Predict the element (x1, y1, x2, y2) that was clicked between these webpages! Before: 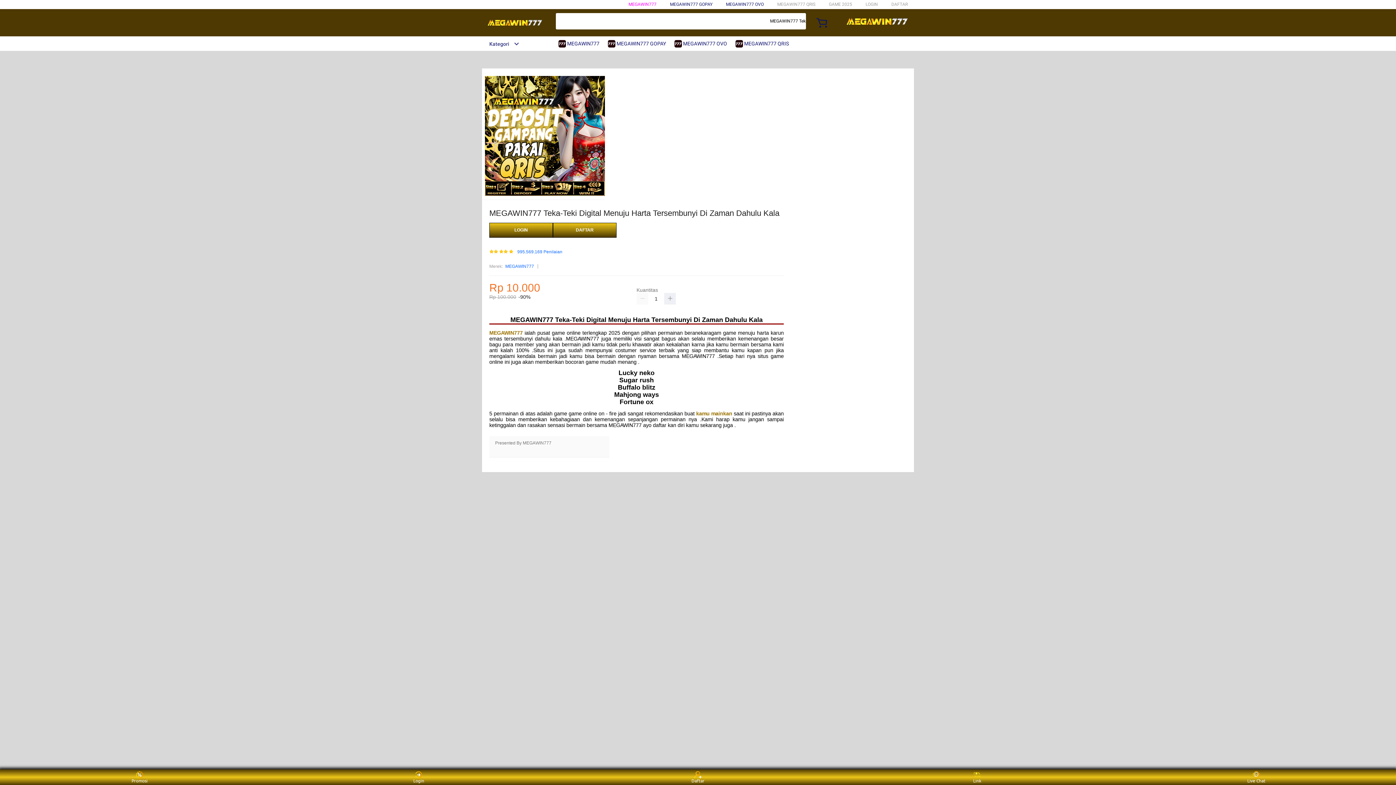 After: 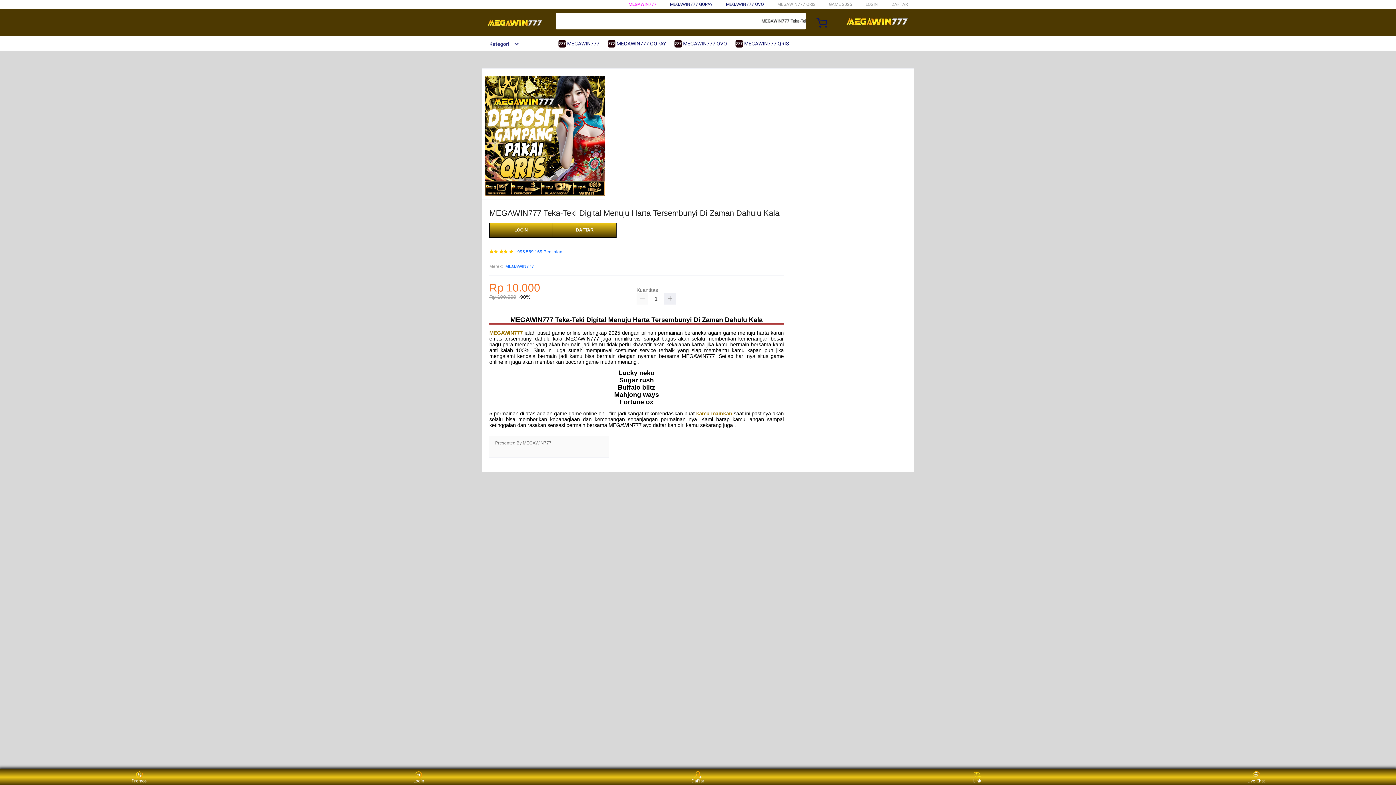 Action: bbox: (482, 41, 519, 46) label: Kategori